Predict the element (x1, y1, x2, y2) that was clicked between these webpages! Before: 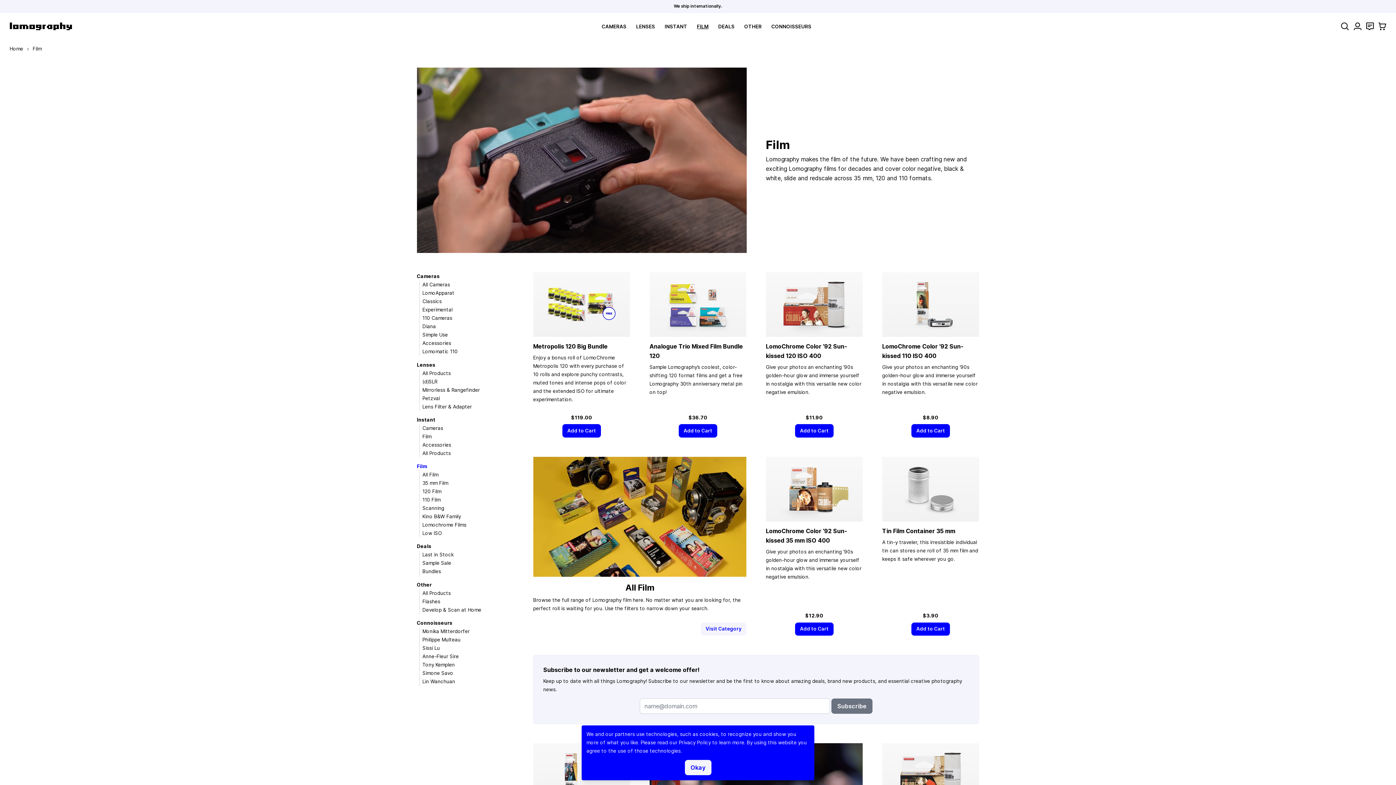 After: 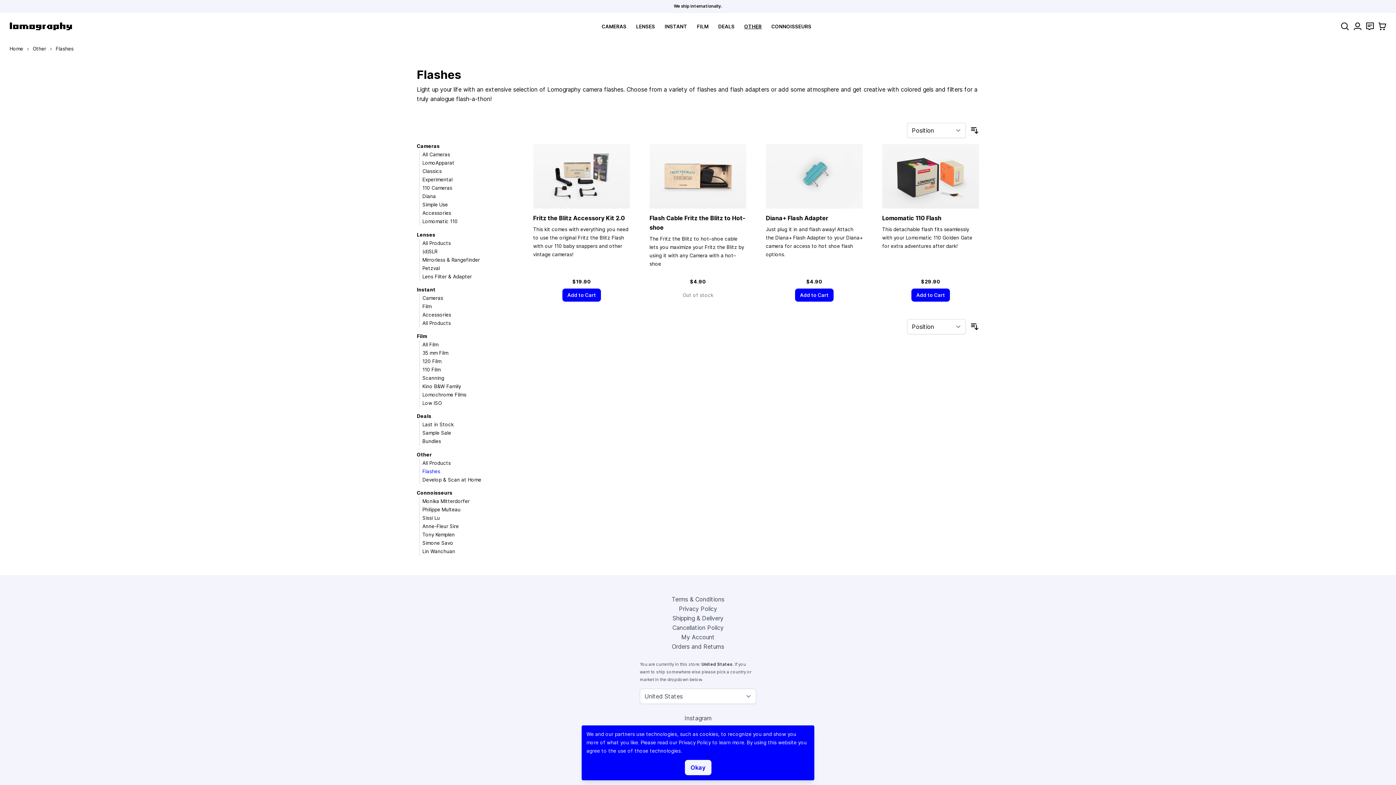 Action: bbox: (422, 598, 440, 604) label: Flashes